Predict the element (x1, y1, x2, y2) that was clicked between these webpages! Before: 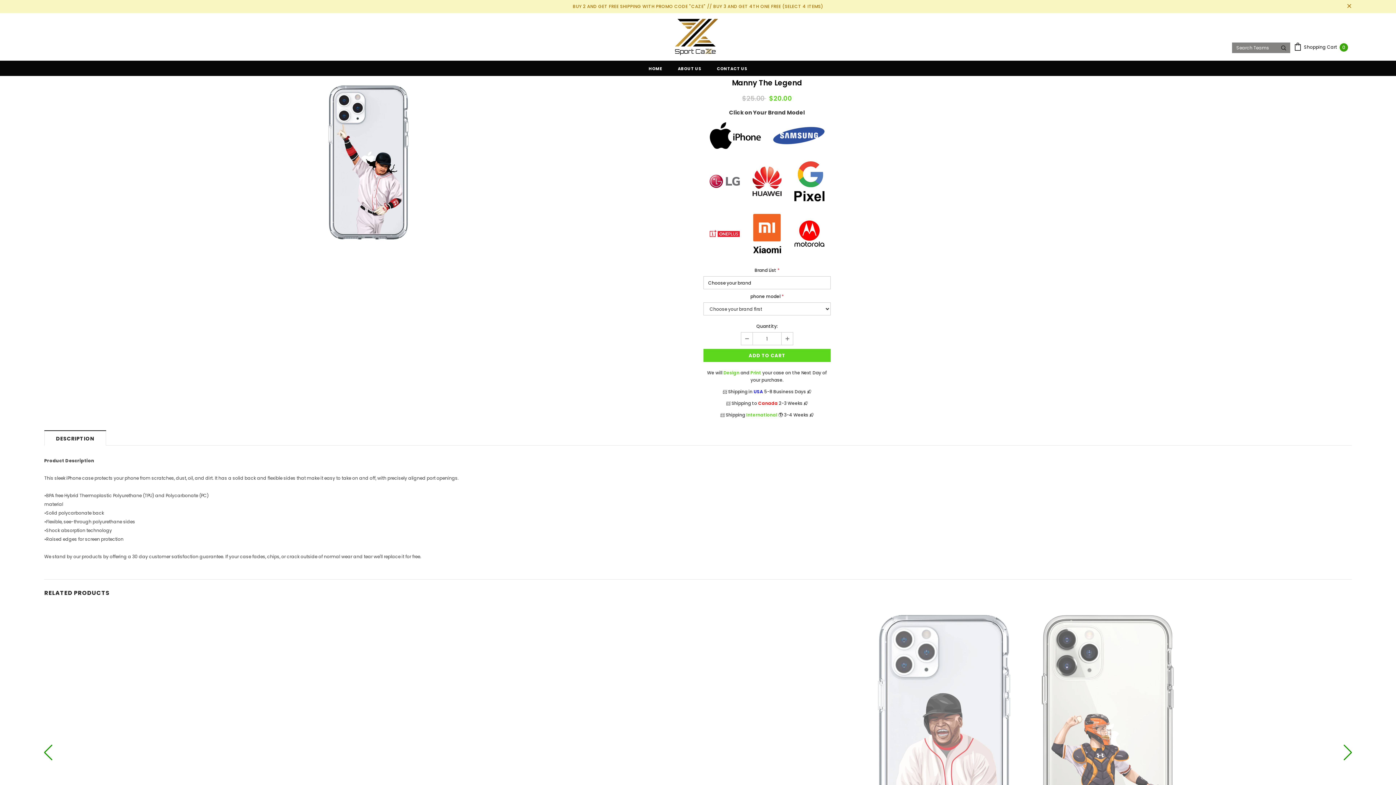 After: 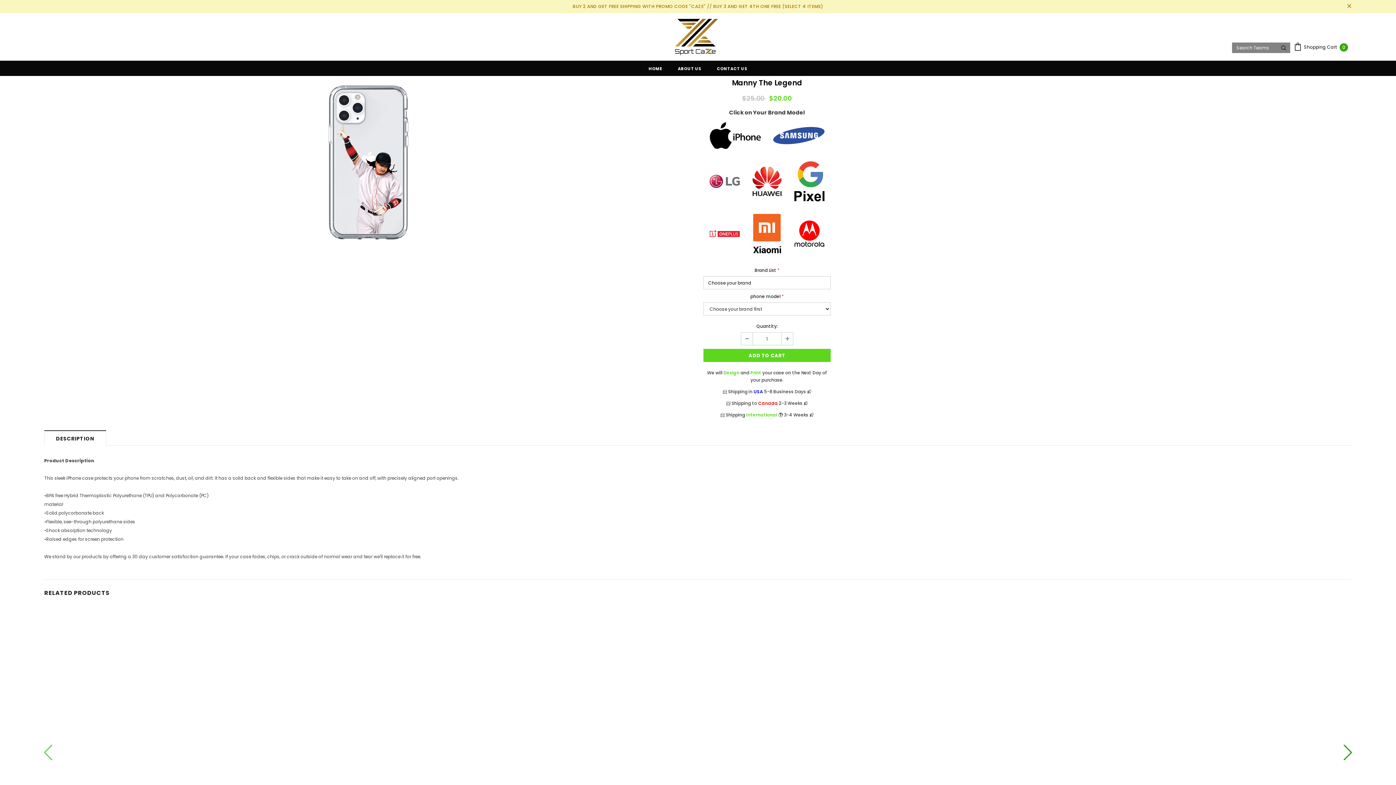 Action: bbox: (43, 744, 53, 760) label: Previous